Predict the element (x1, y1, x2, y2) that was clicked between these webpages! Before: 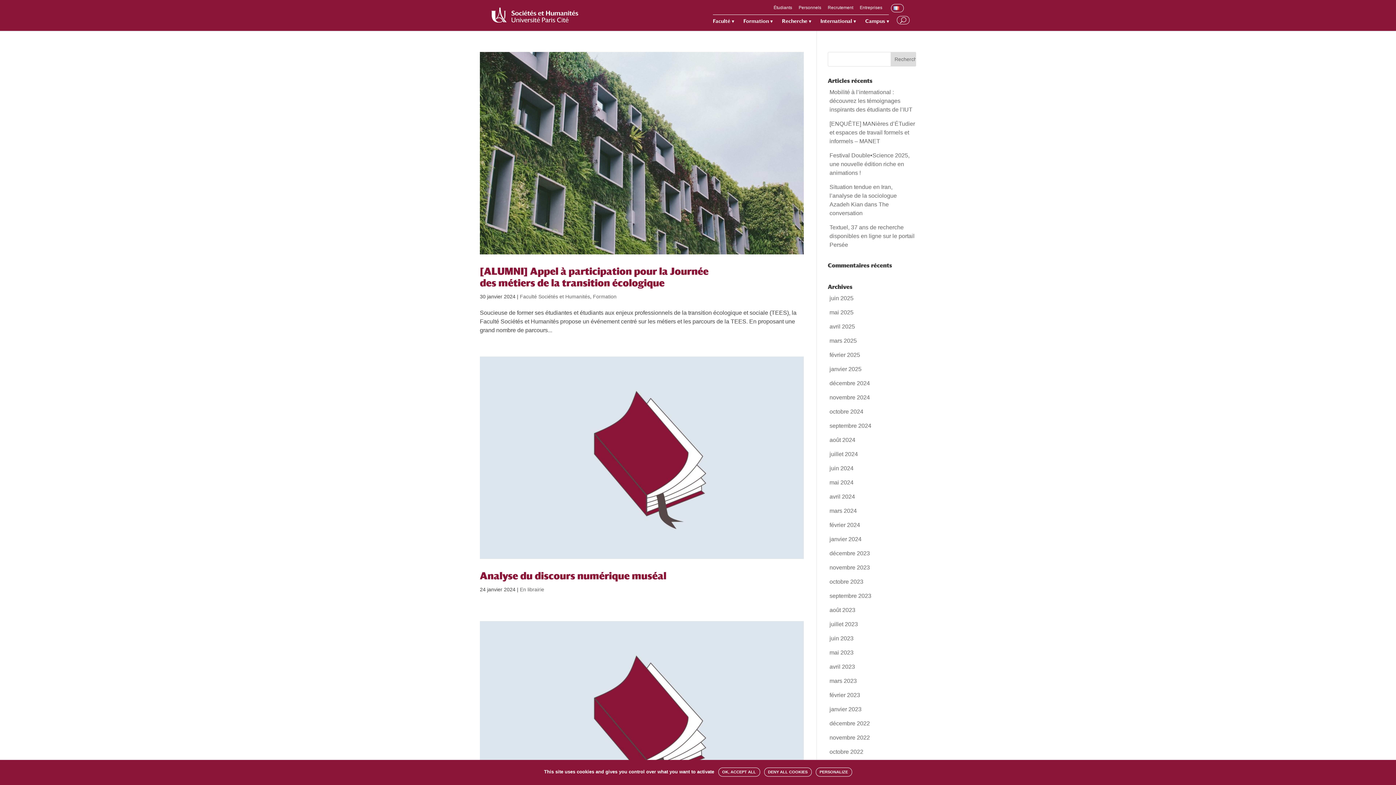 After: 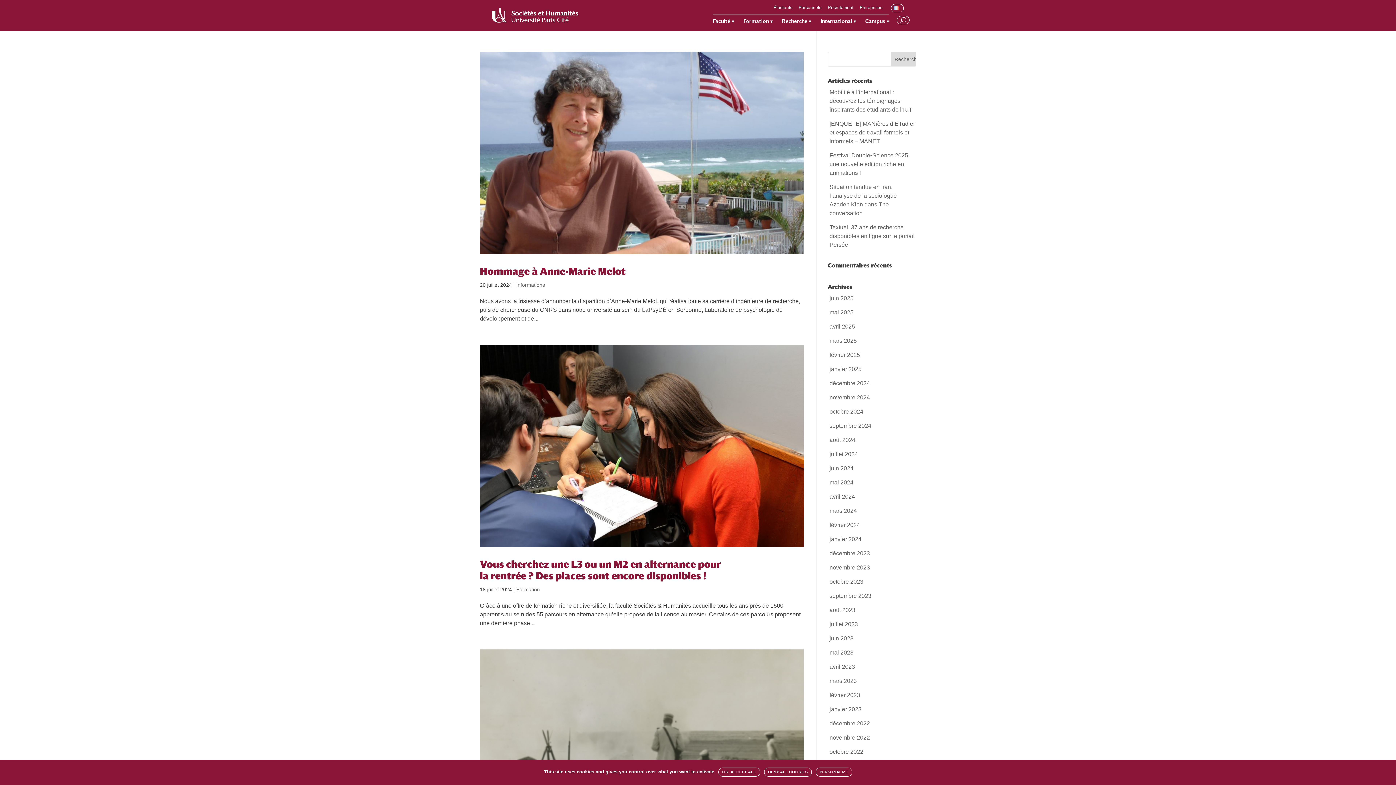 Action: bbox: (829, 451, 858, 457) label: juillet 2024